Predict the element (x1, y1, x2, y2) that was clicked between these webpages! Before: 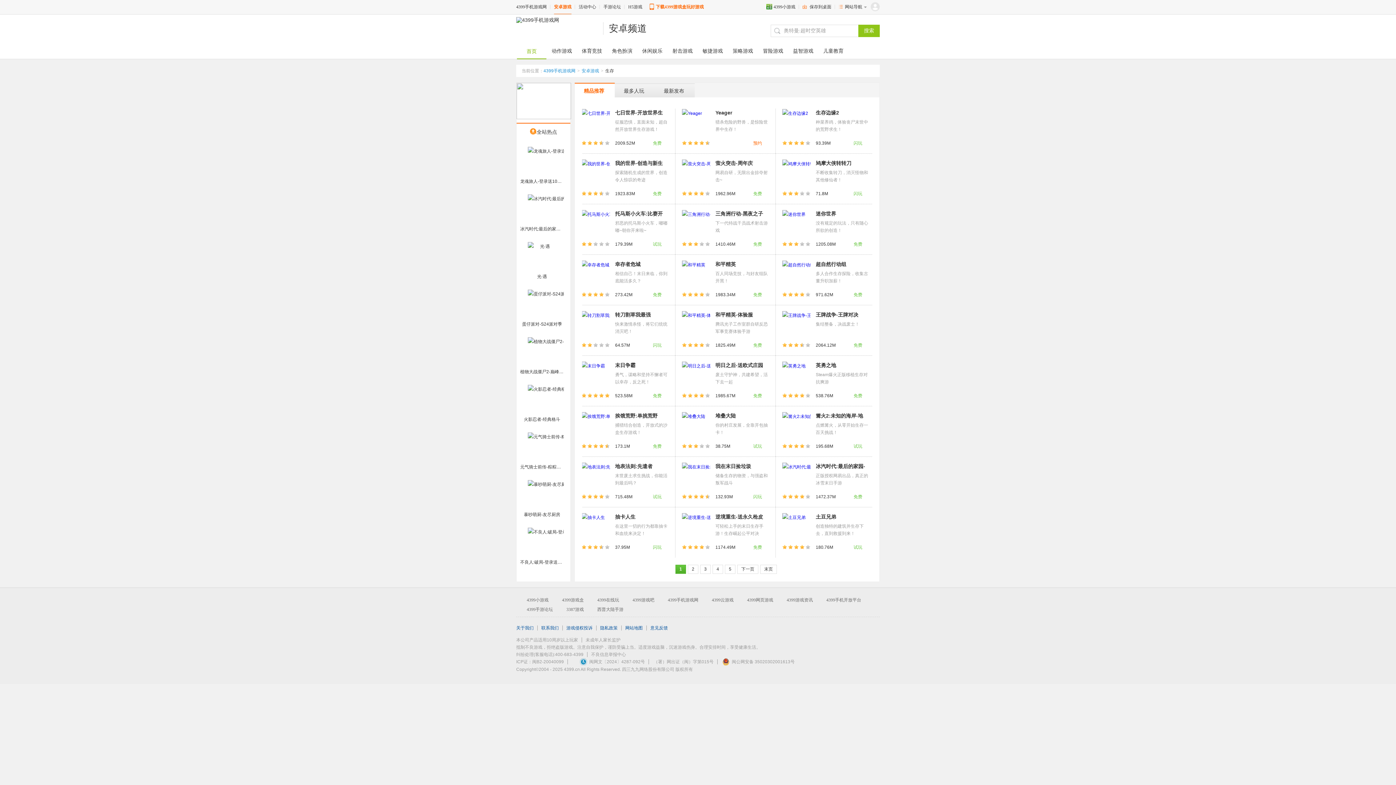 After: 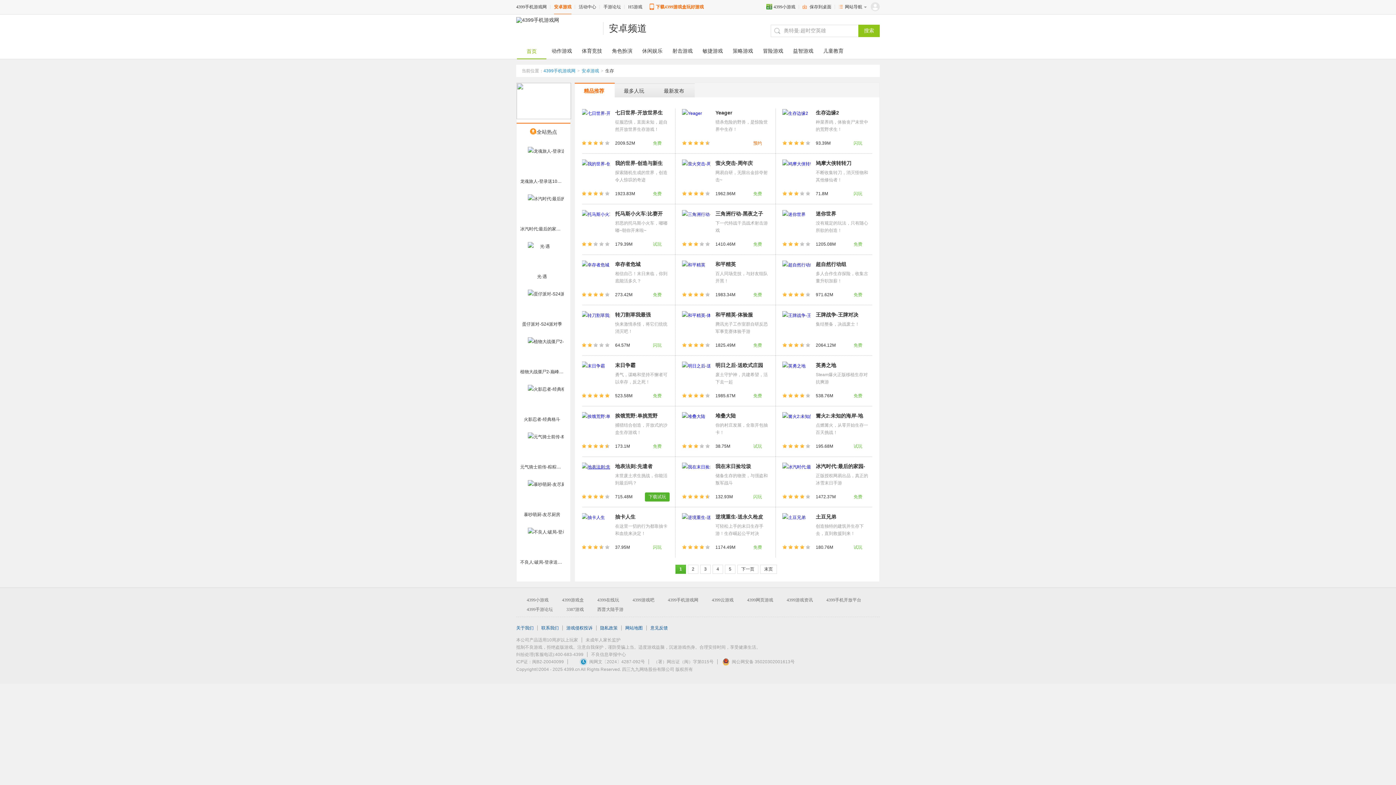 Action: bbox: (581, 462, 610, 490)